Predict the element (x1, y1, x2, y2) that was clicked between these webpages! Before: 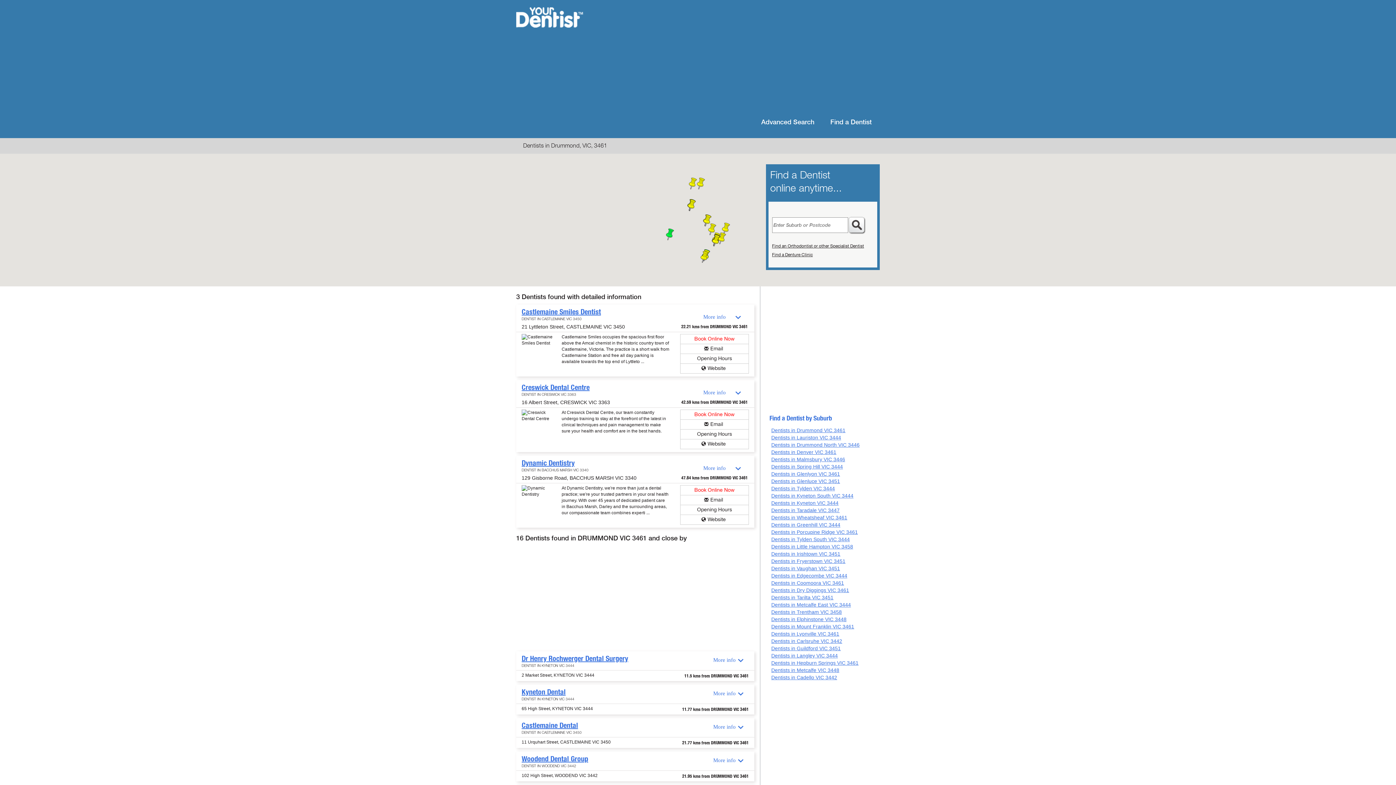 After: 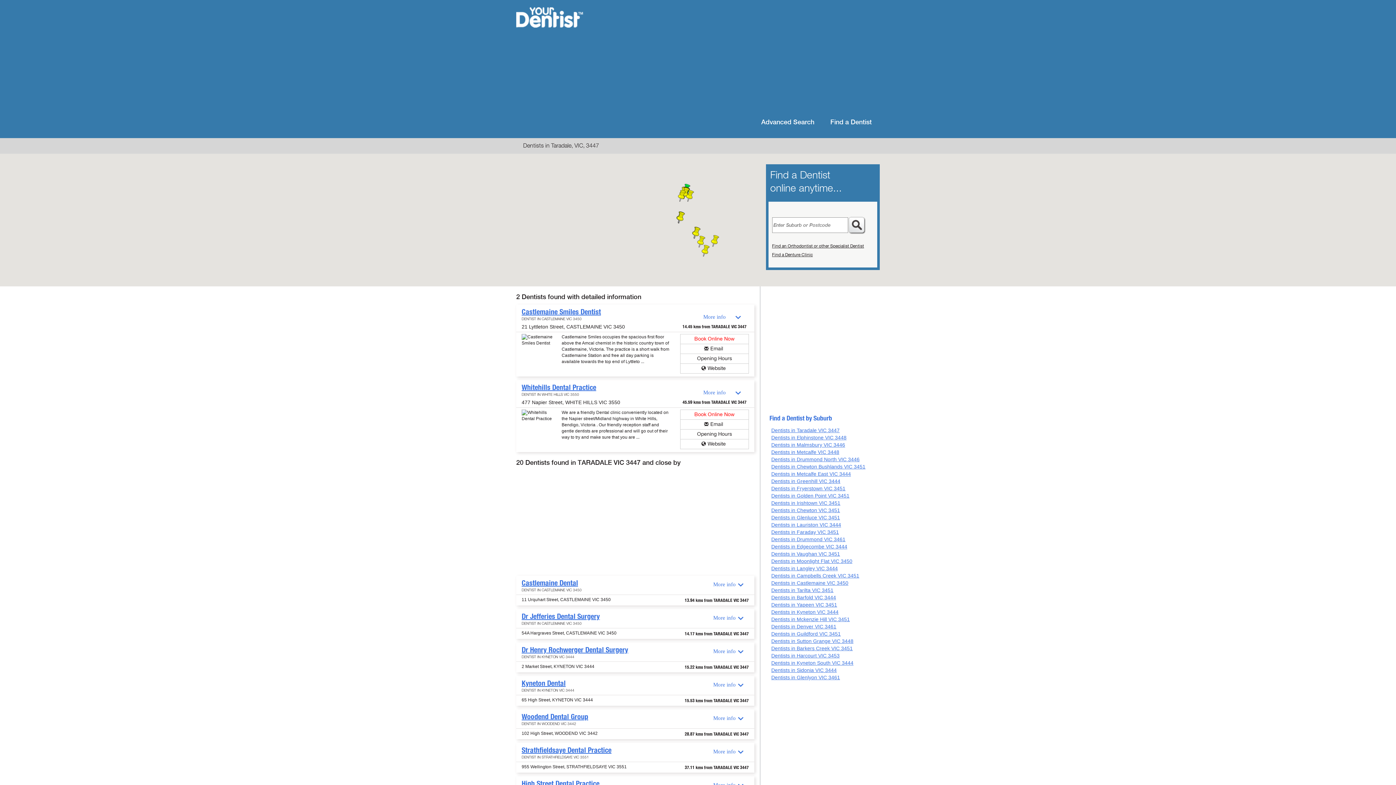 Action: label: Dentists in Taradale VIC 3447 bbox: (771, 507, 839, 513)